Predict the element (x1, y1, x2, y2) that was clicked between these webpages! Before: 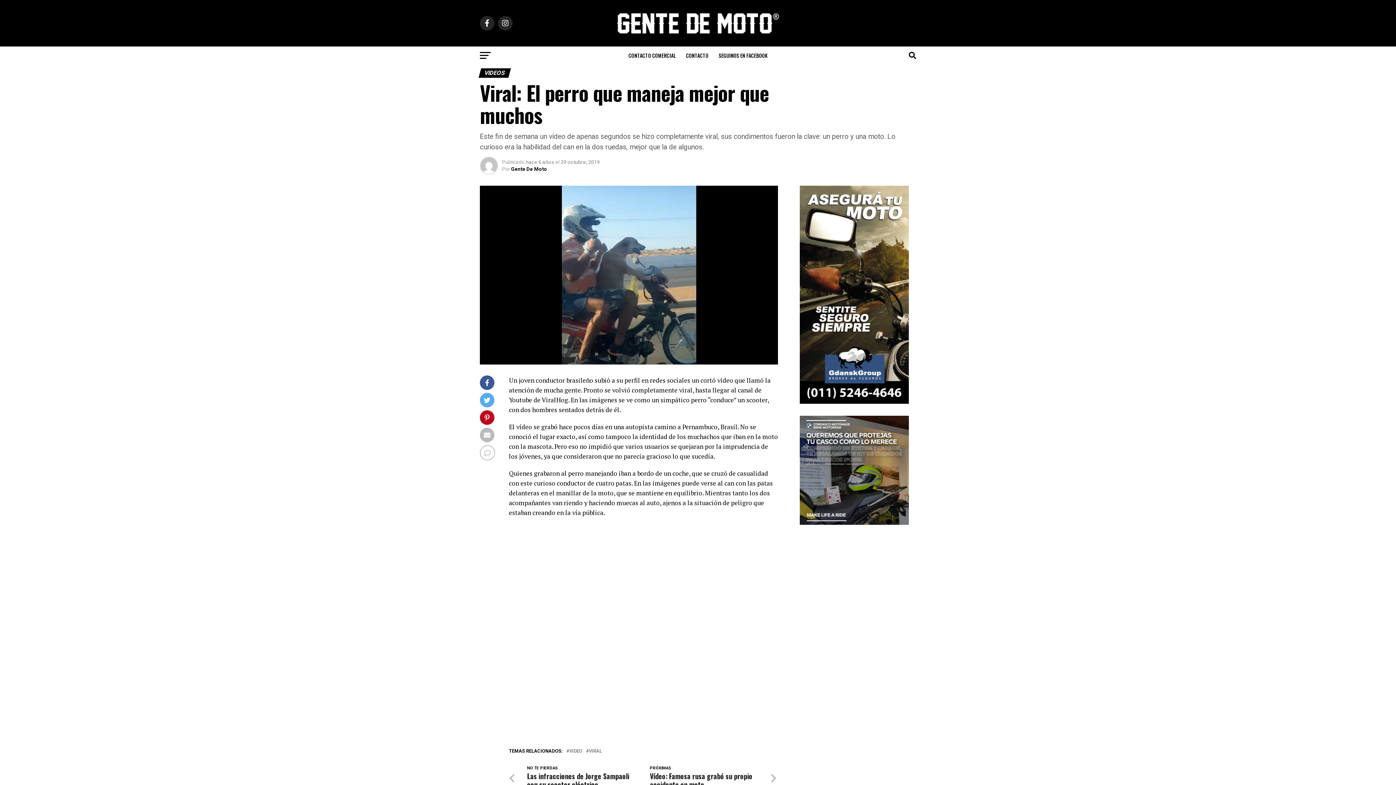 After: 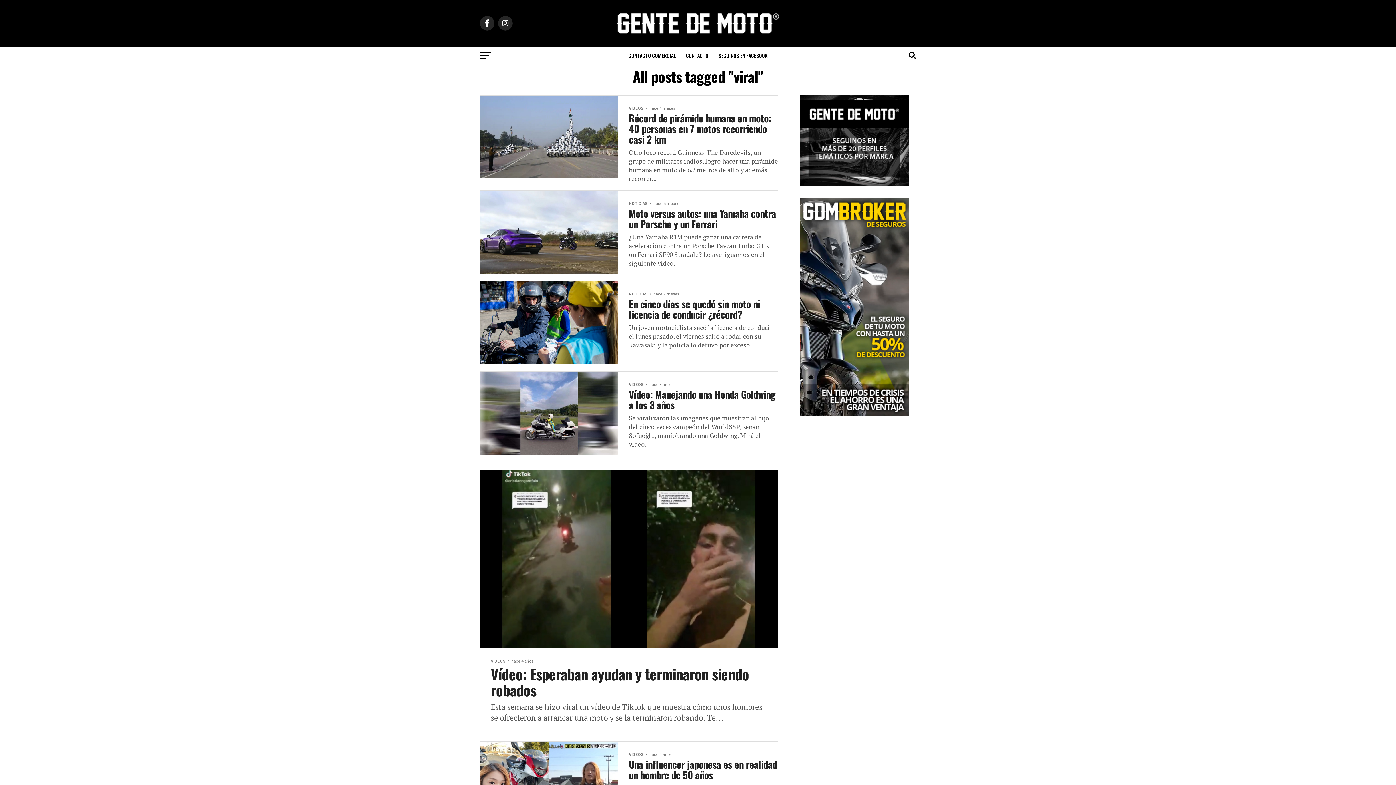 Action: bbox: (589, 749, 602, 753) label: VIRAL